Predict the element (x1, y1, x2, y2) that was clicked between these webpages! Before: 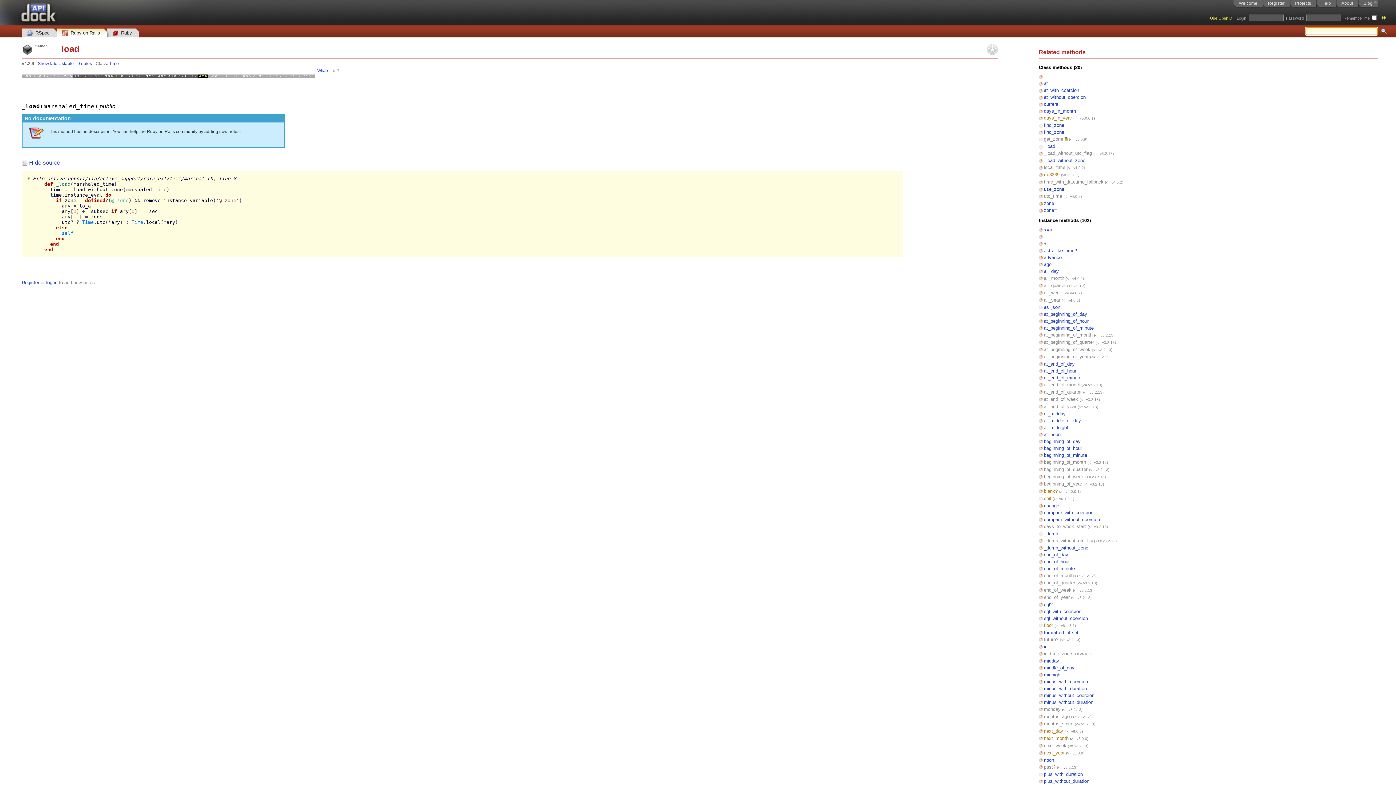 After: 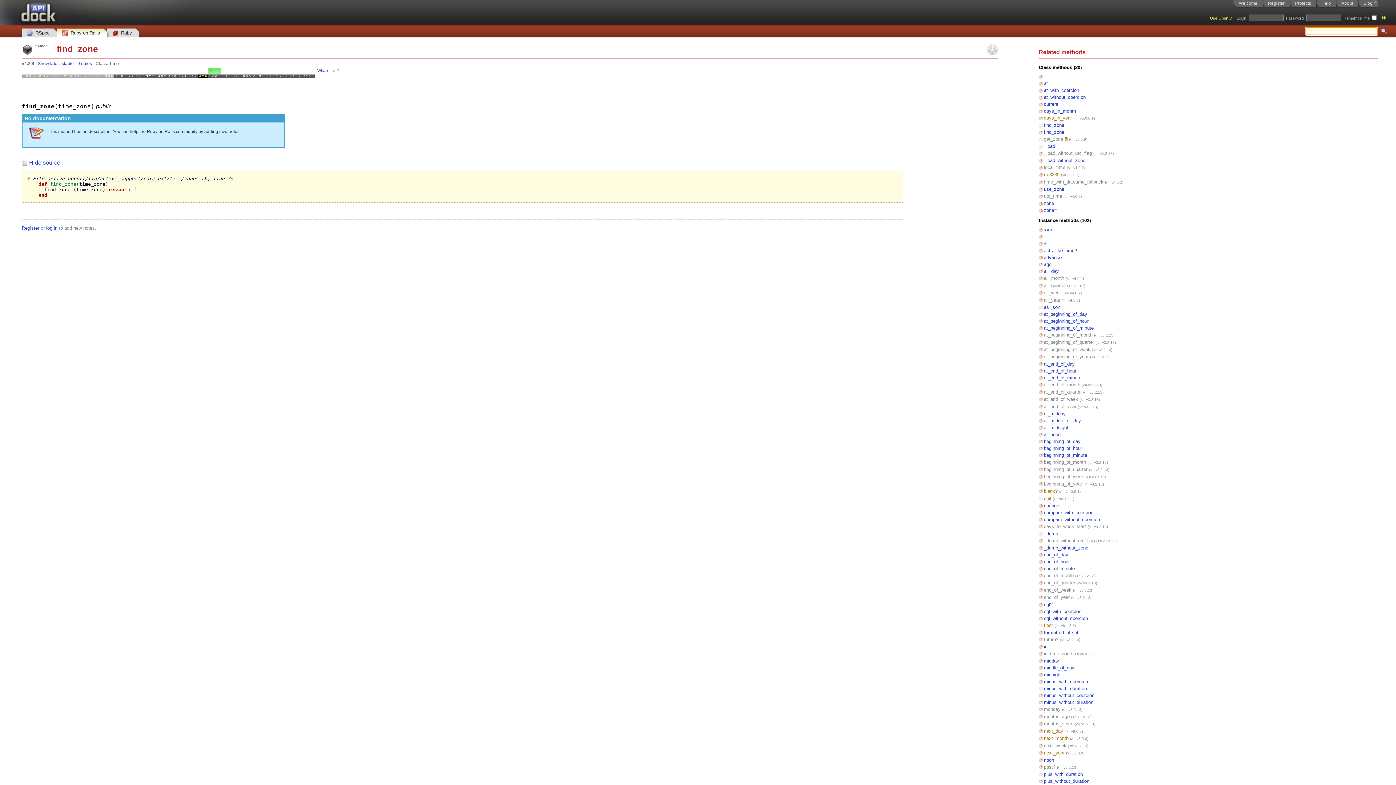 Action: bbox: (1044, 122, 1064, 128) label: find_zone